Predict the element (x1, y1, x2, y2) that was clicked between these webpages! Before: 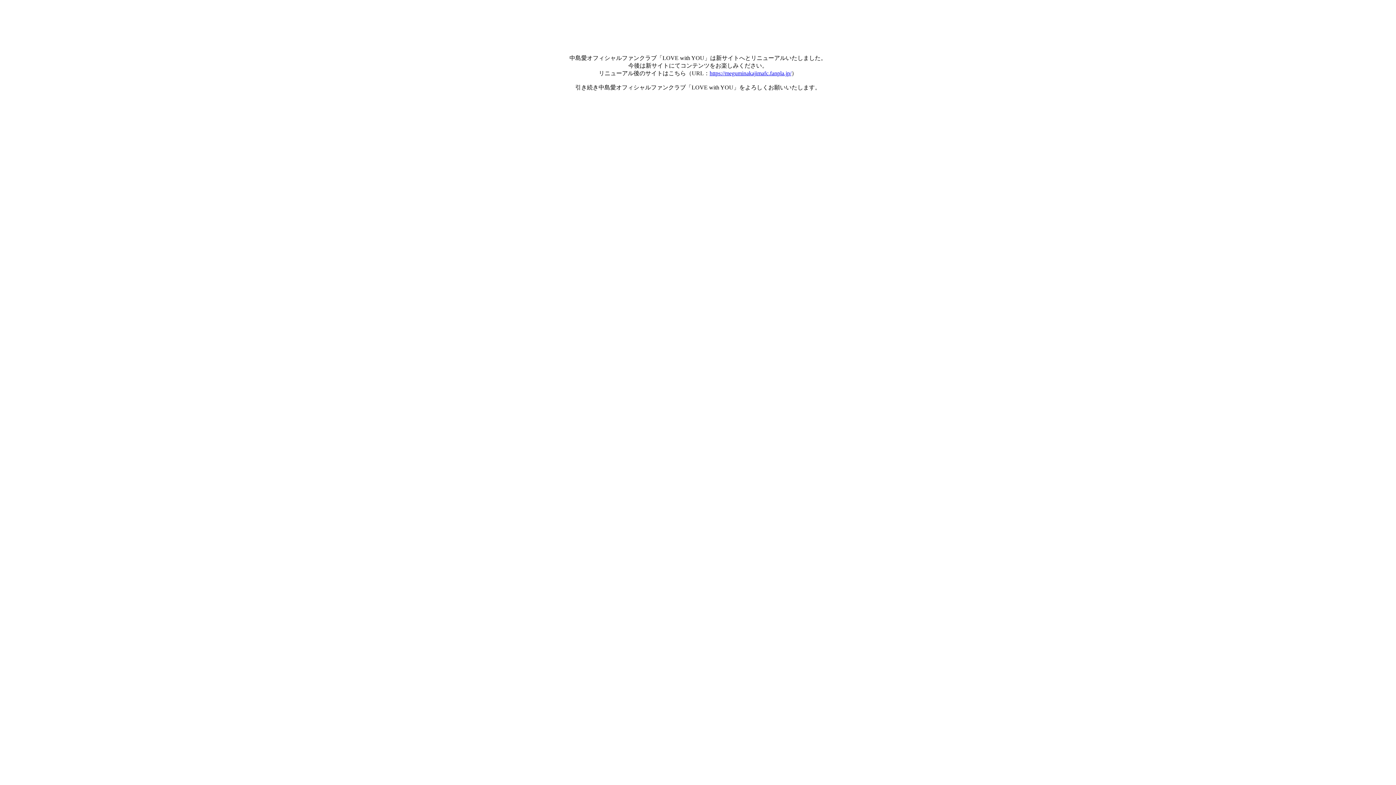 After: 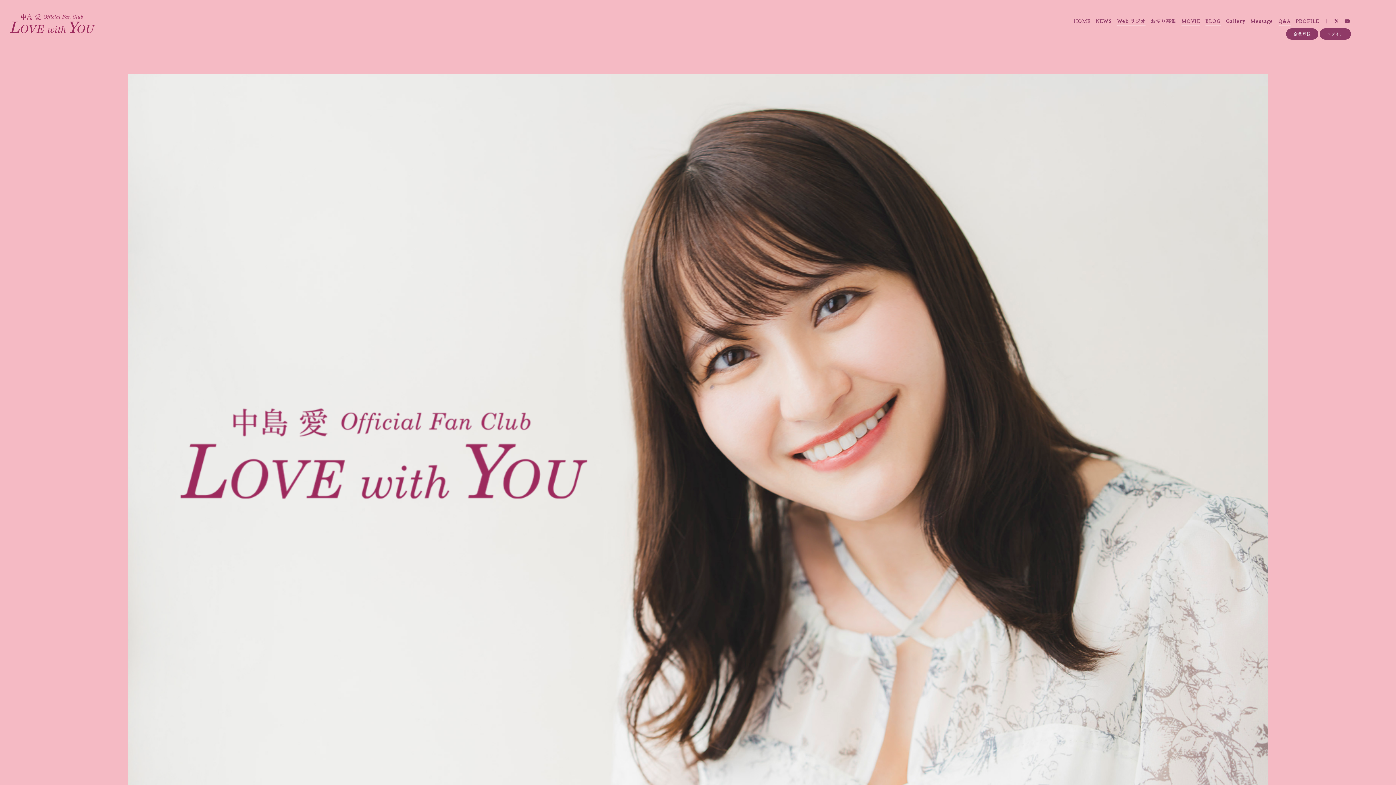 Action: label: https://meguminakajimafc.fanpla.jp/ bbox: (709, 70, 791, 76)